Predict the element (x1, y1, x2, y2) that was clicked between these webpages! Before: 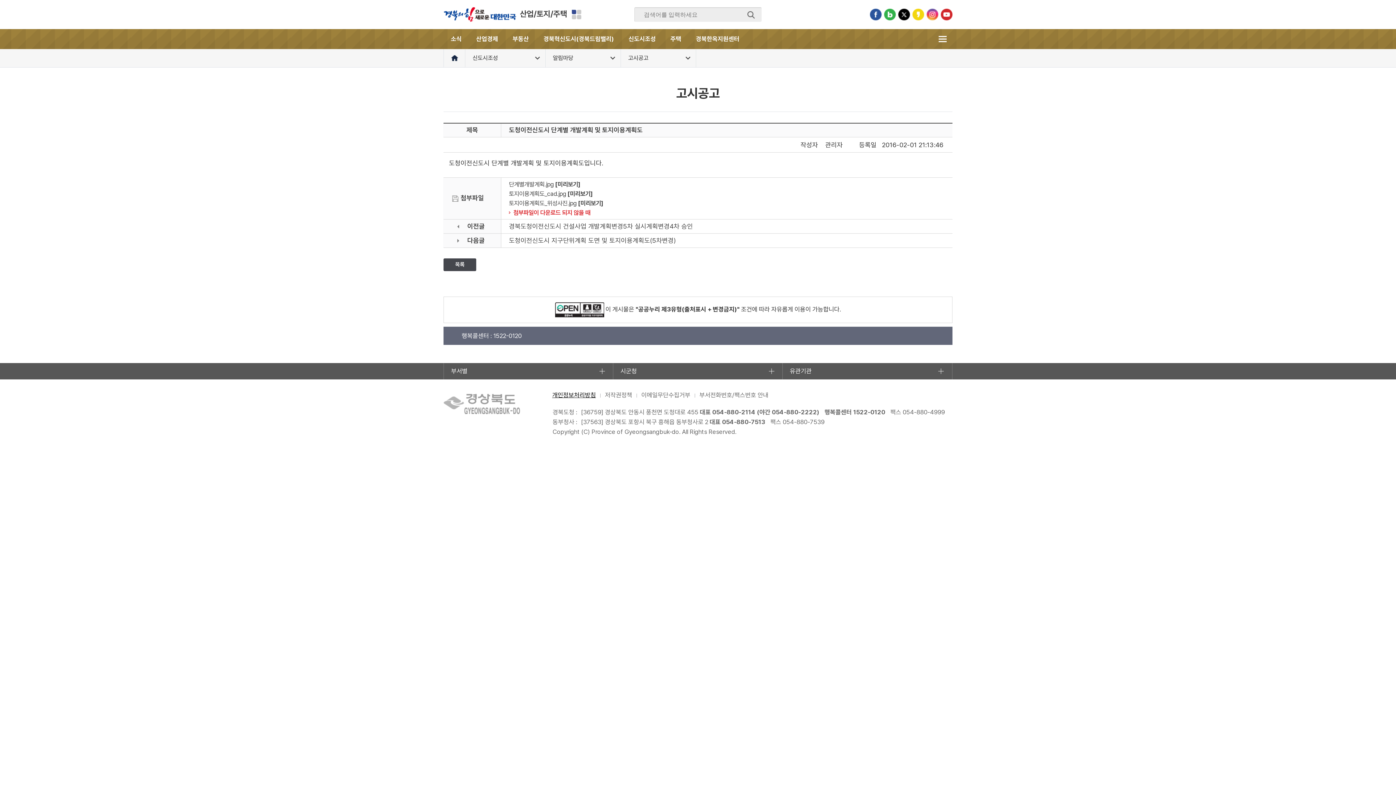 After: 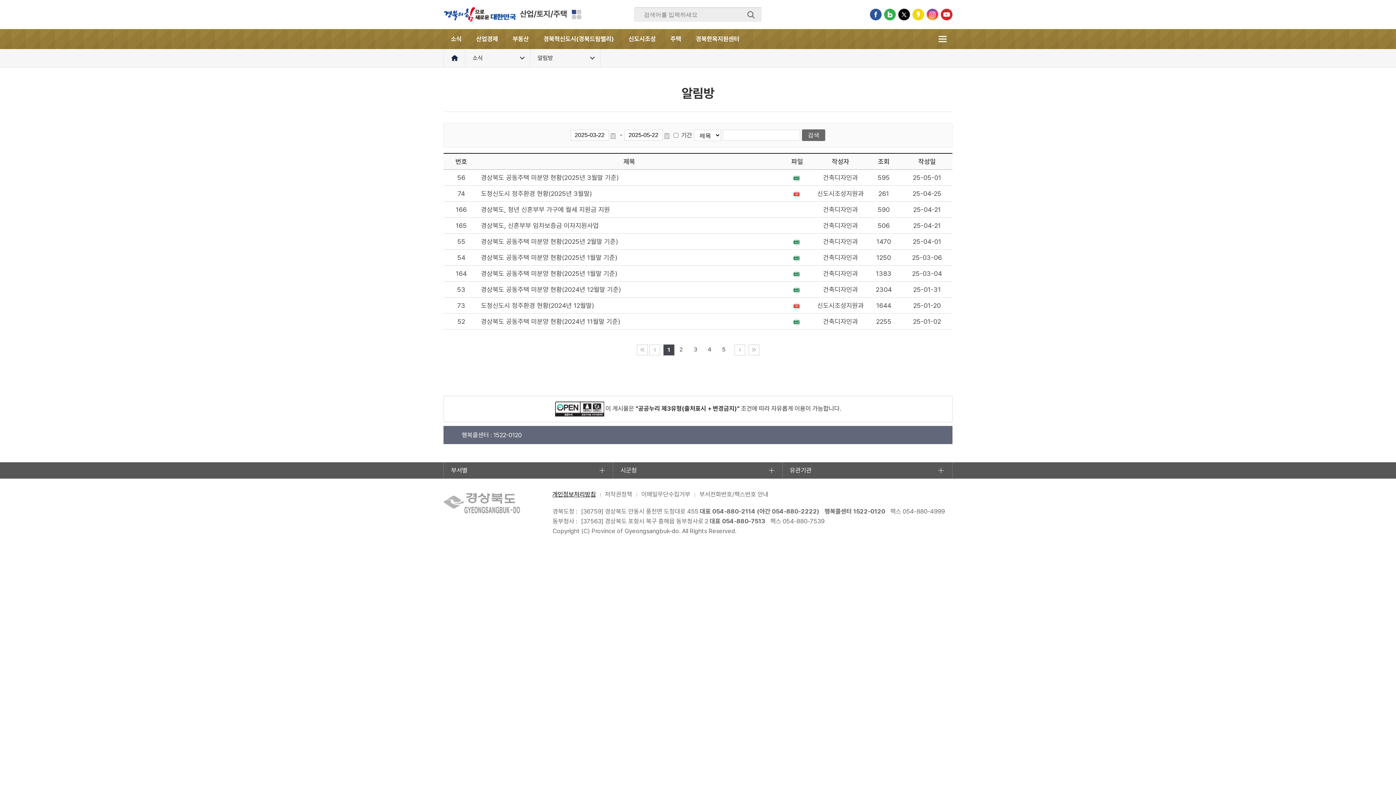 Action: bbox: (443, 29, 469, 49) label: 소식